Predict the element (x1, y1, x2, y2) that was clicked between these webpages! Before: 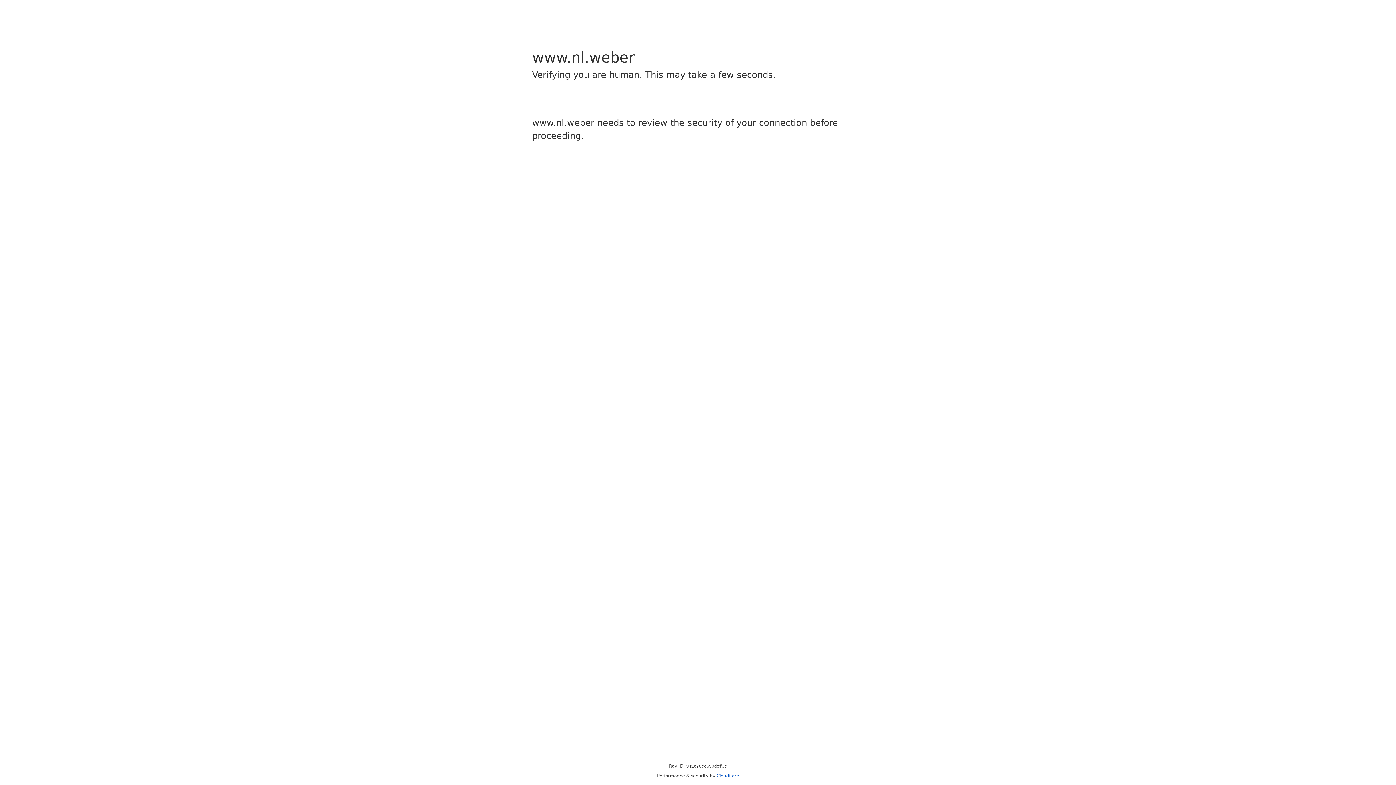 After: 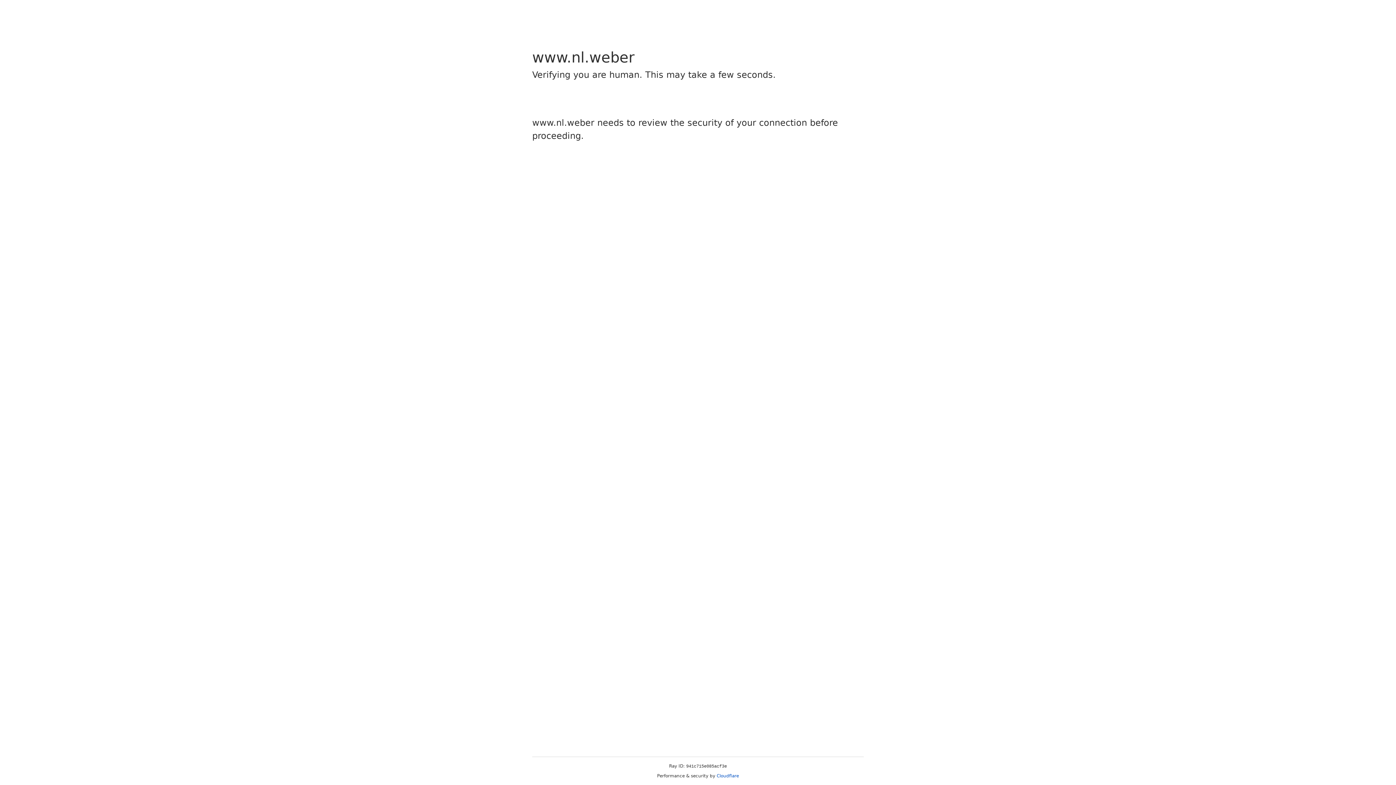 Action: bbox: (716, 773, 739, 778) label: Cloudflare